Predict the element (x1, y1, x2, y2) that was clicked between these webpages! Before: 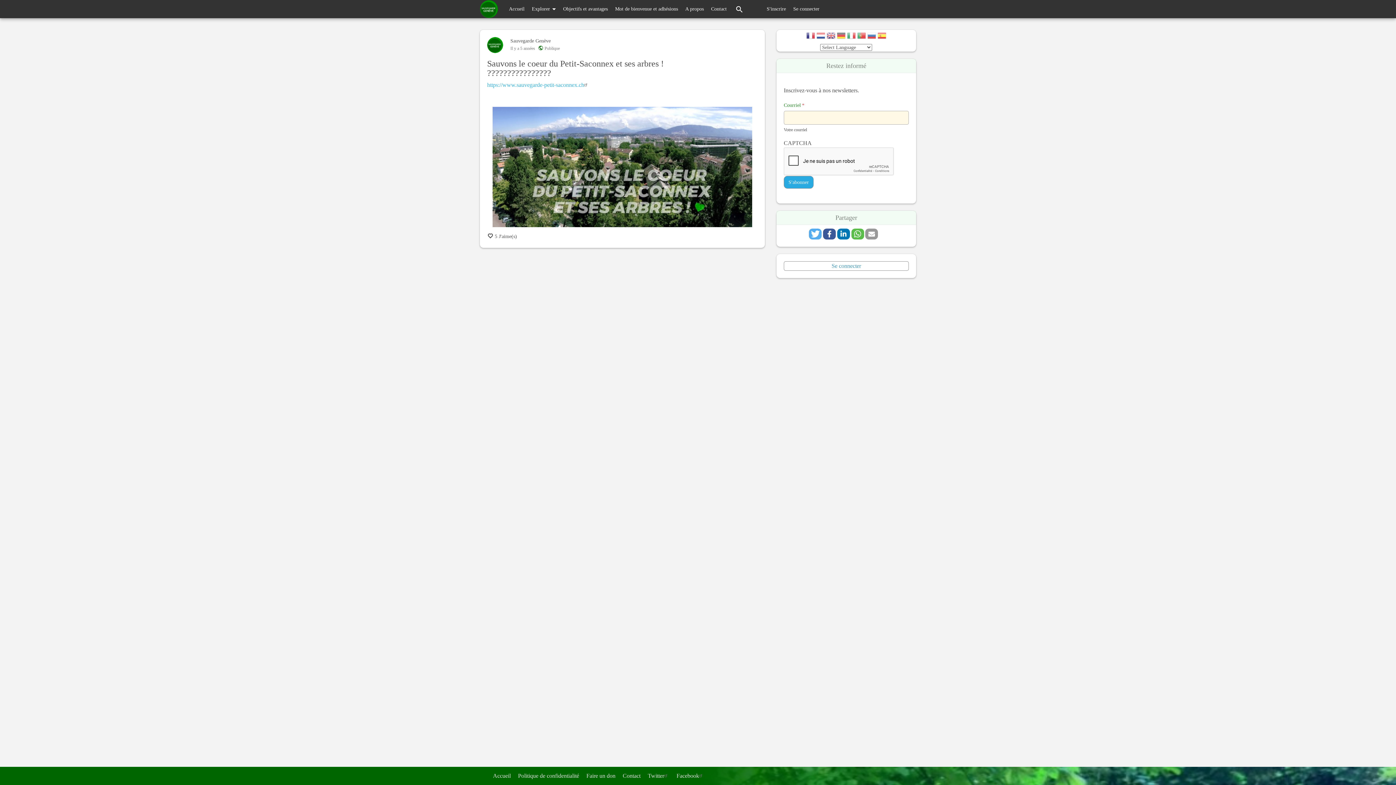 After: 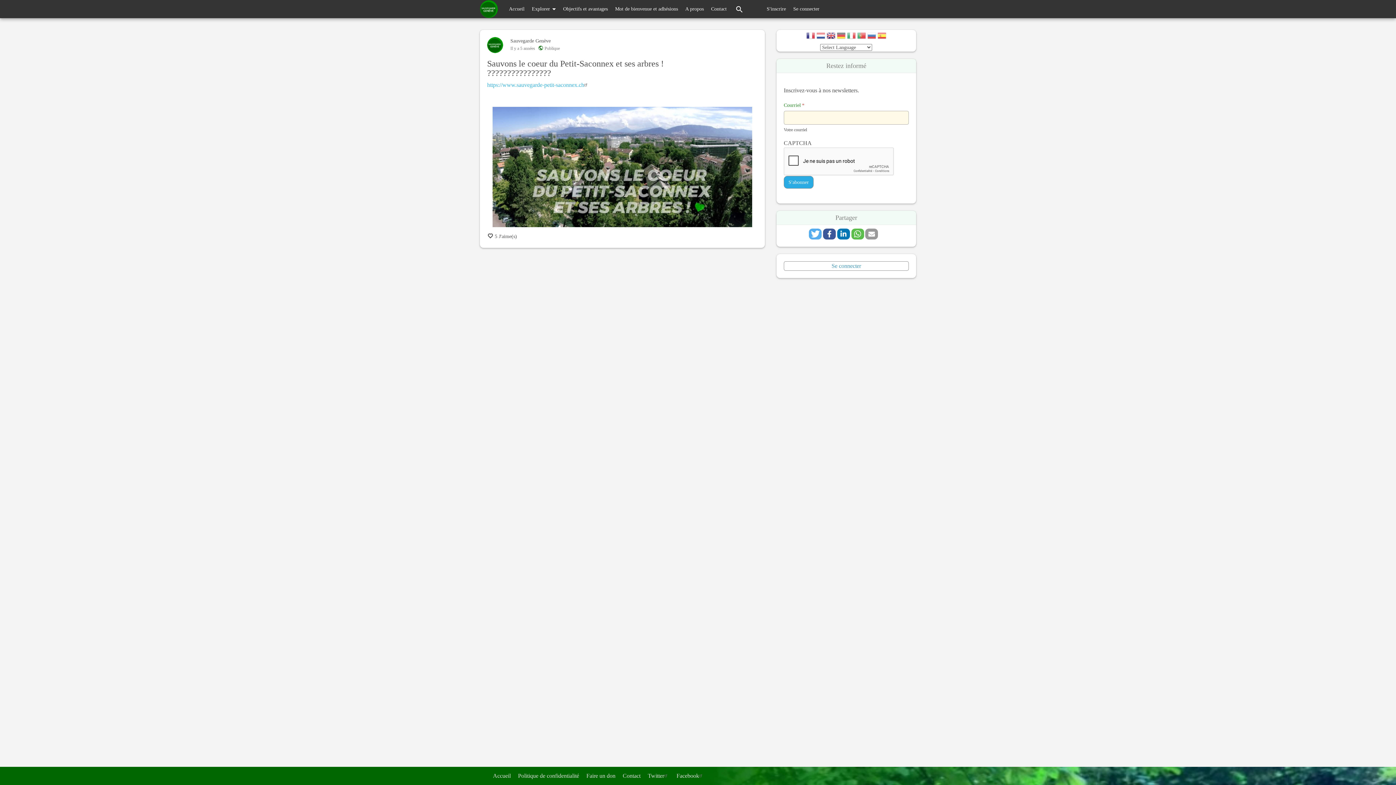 Action: bbox: (826, 31, 835, 41)